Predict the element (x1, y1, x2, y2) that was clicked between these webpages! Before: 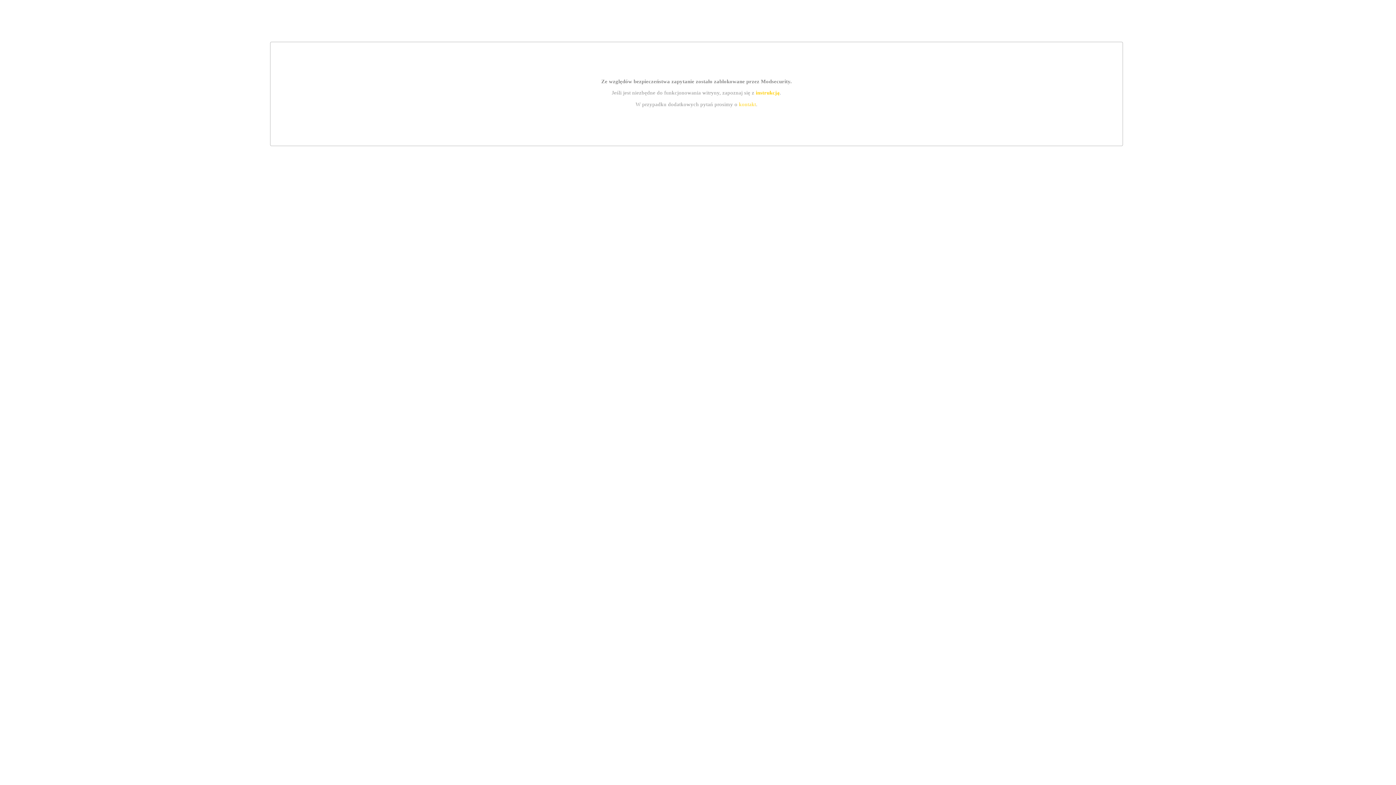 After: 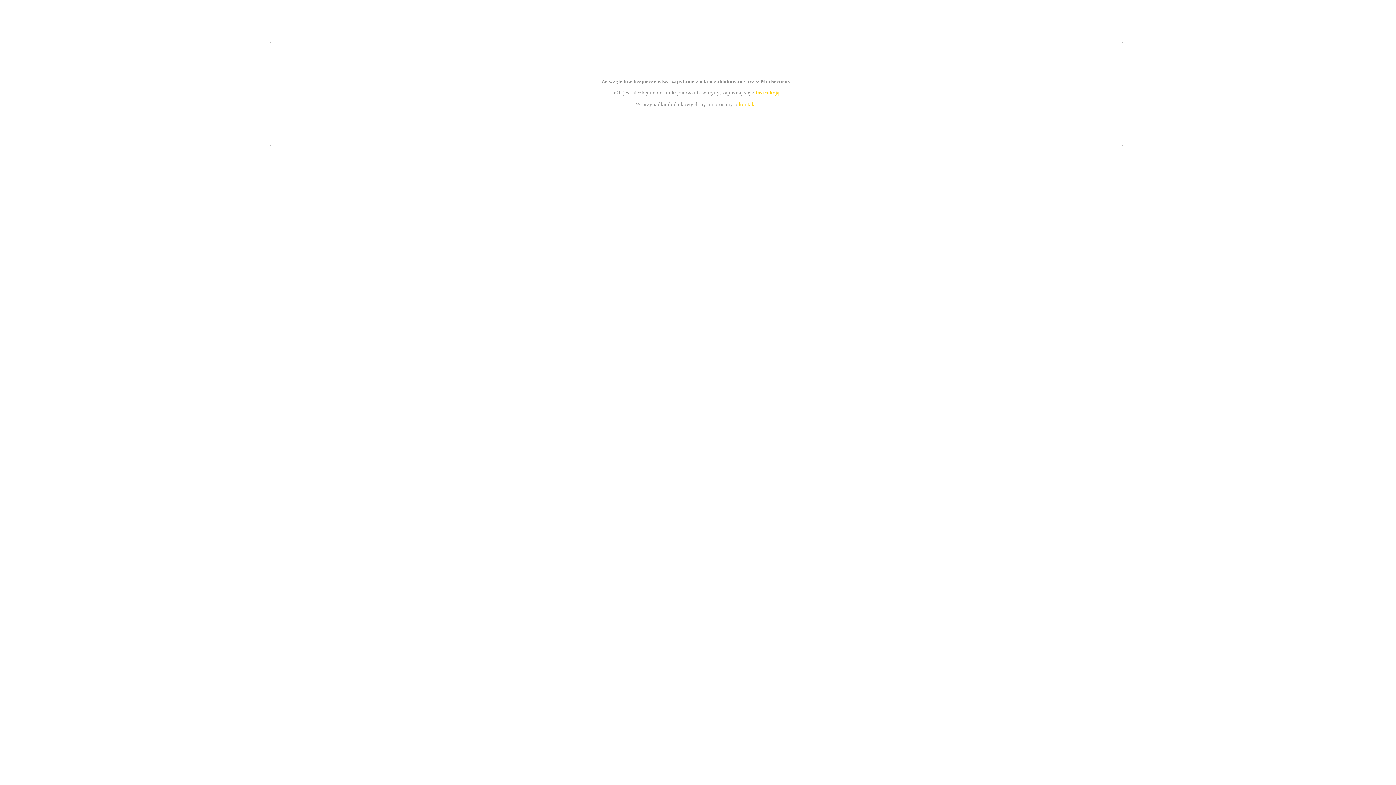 Action: bbox: (739, 101, 756, 107) label: kontakt